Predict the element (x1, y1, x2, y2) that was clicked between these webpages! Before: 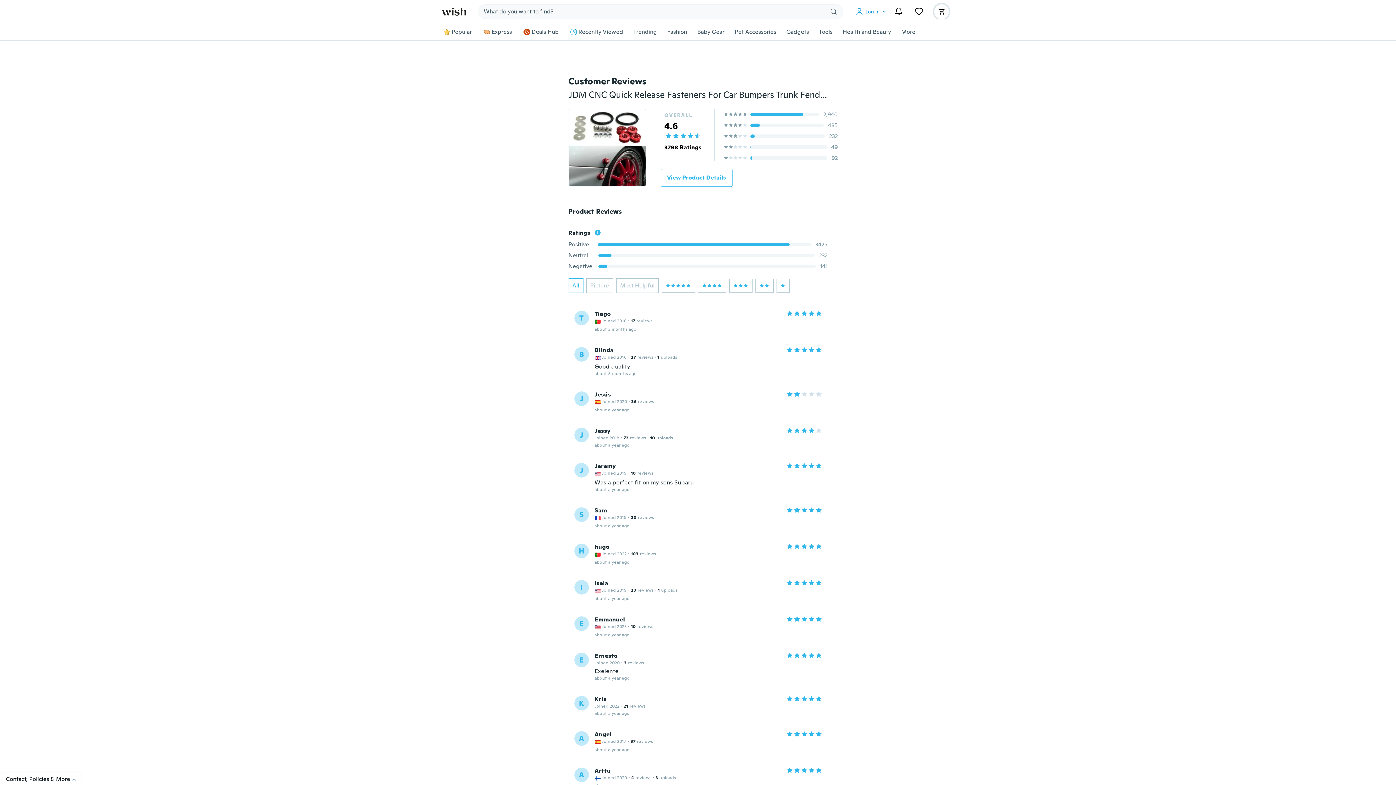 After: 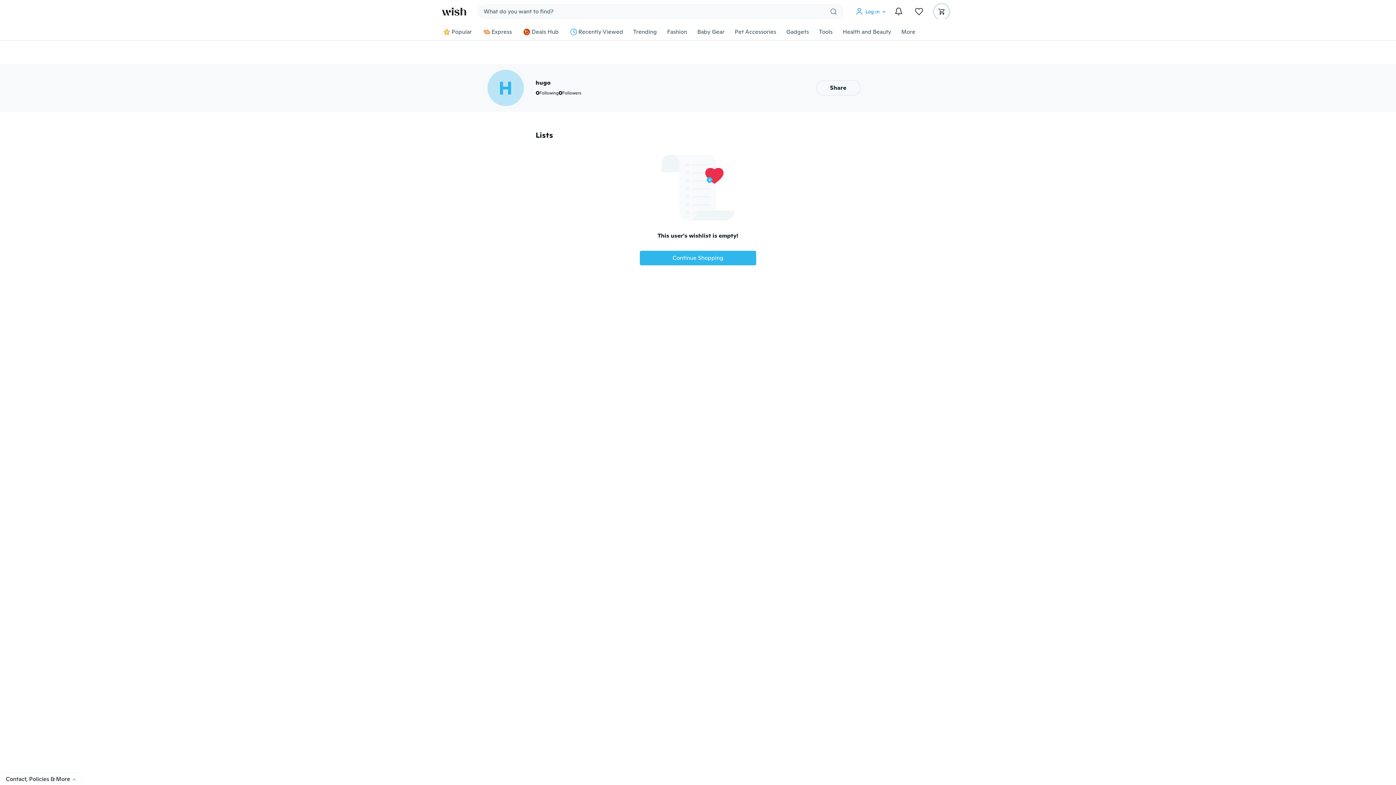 Action: bbox: (574, 544, 588, 558) label: H